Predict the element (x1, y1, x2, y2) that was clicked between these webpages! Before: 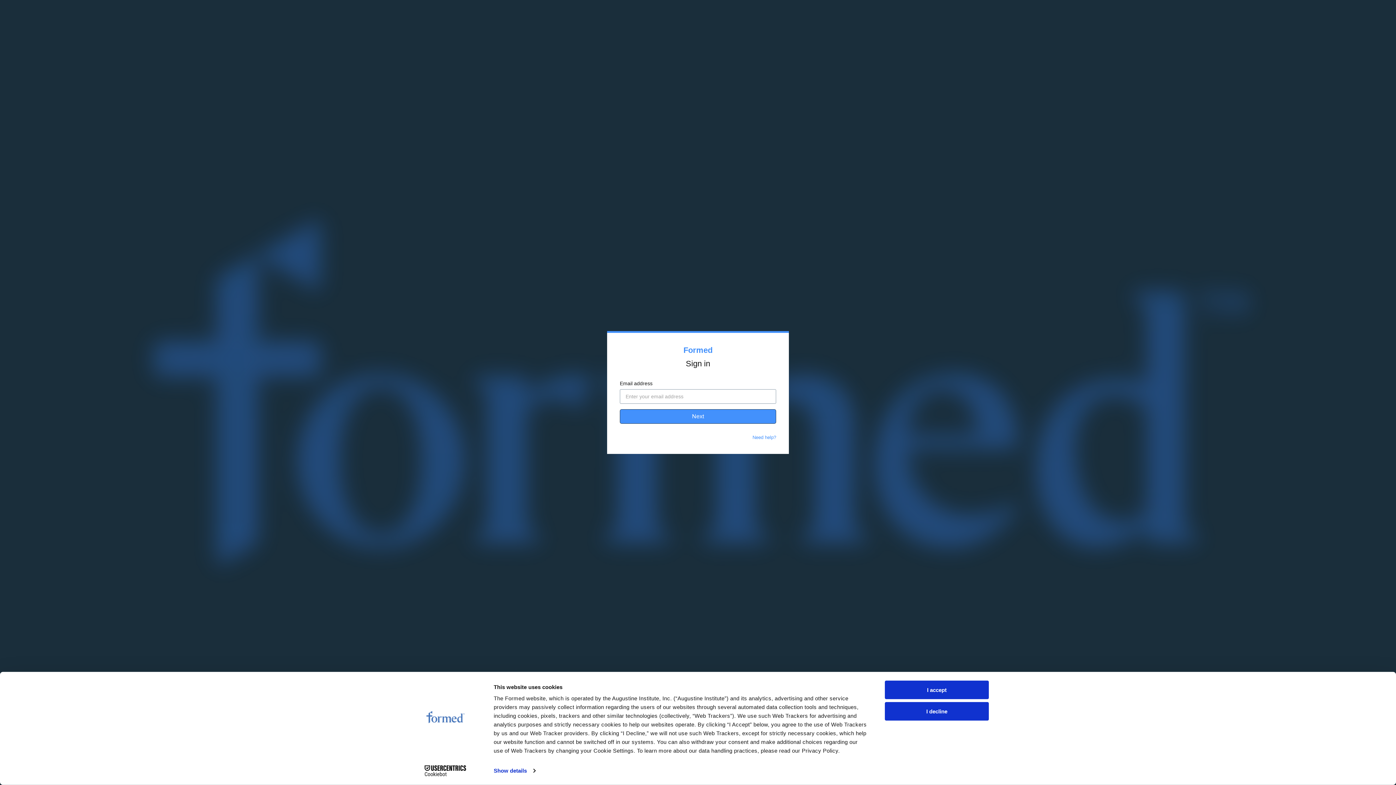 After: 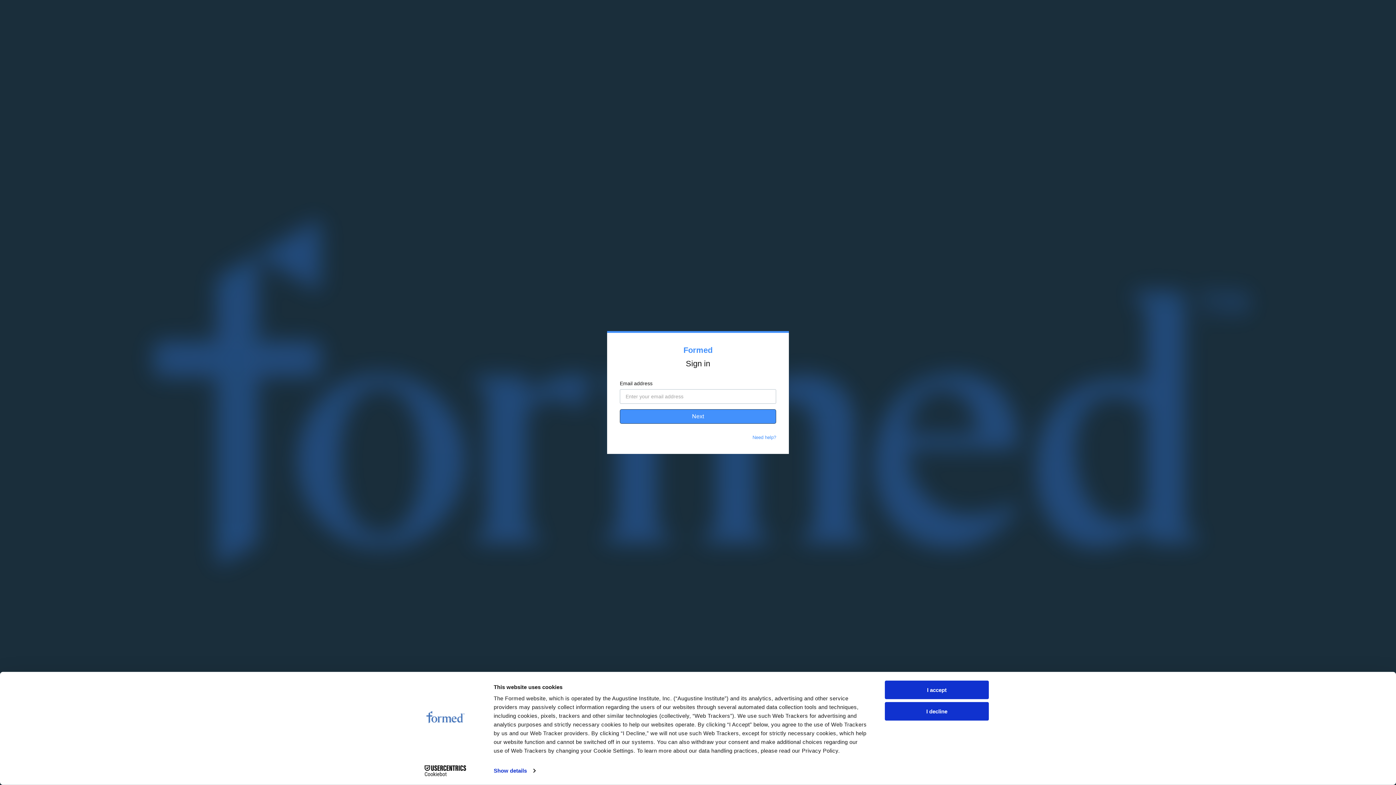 Action: bbox: (752, 434, 776, 440) label: Need help?